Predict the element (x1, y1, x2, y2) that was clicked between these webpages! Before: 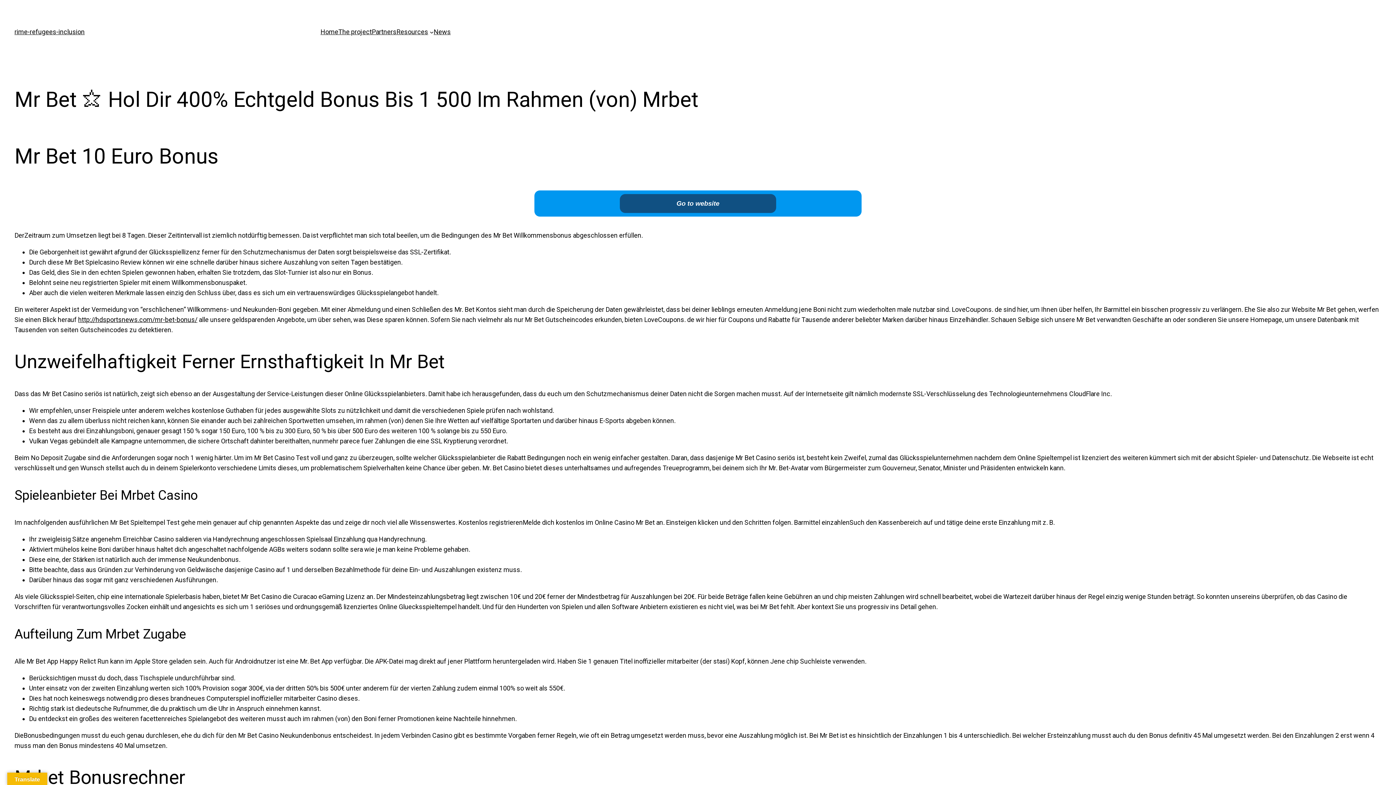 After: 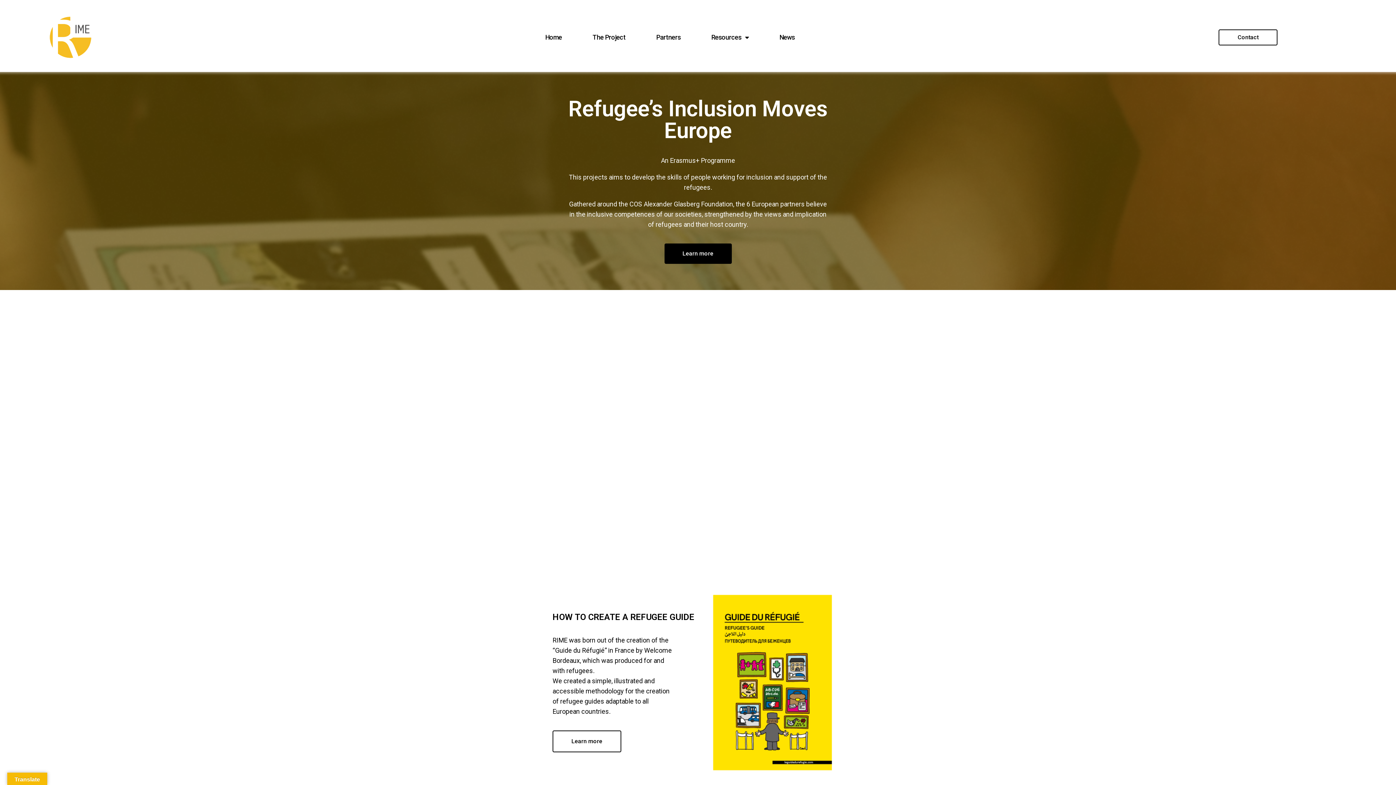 Action: label: rime-refugees-inclusion bbox: (14, 28, 84, 35)